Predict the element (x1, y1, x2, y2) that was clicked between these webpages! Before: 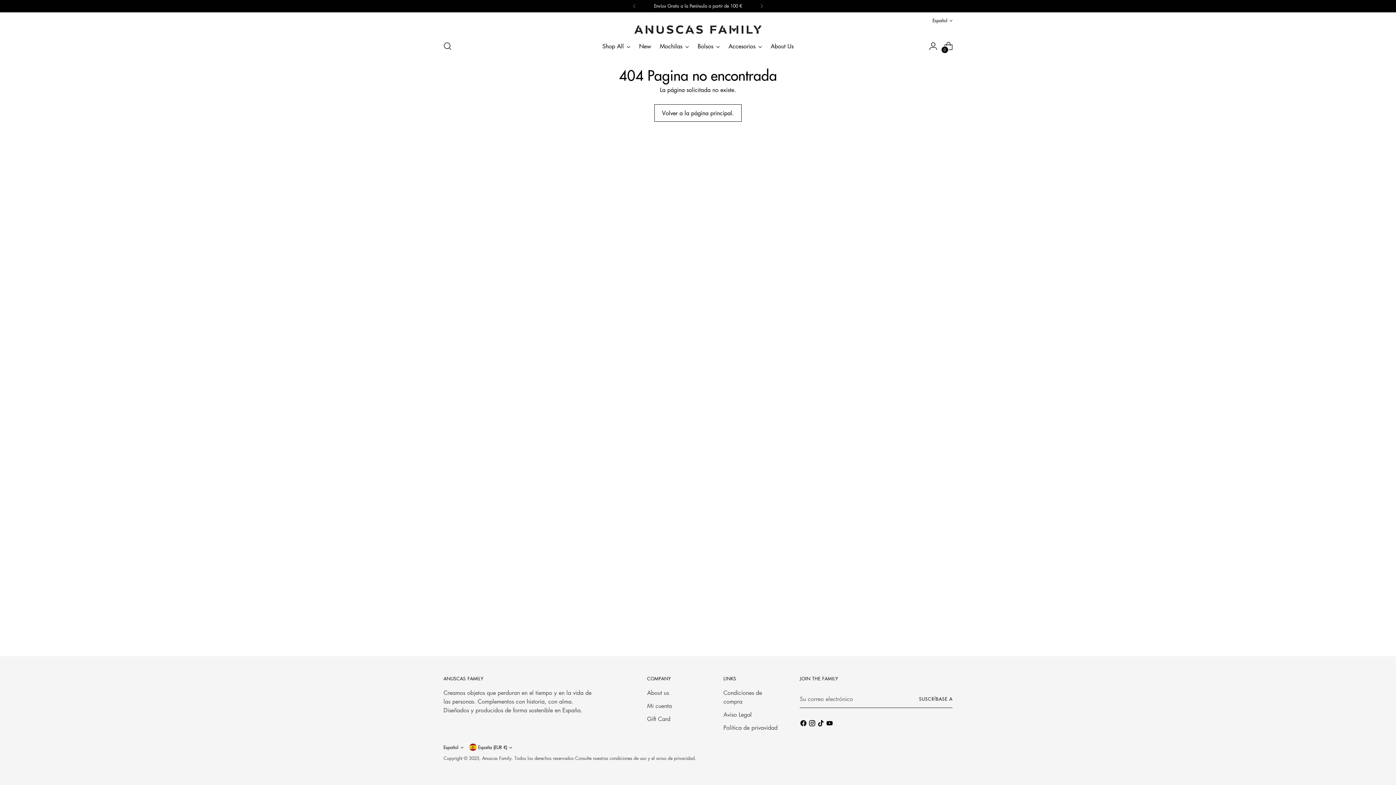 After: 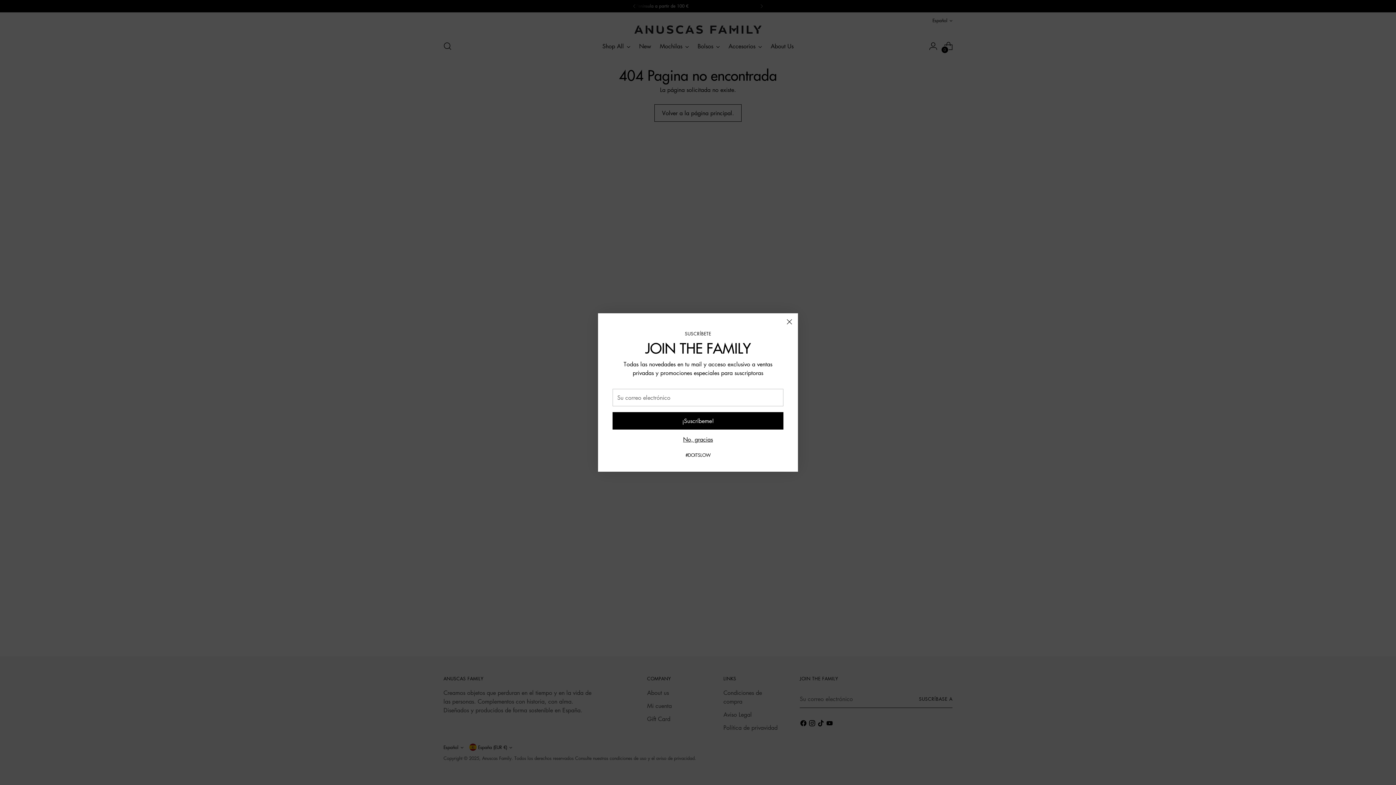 Action: bbox: (800, 720, 808, 729)